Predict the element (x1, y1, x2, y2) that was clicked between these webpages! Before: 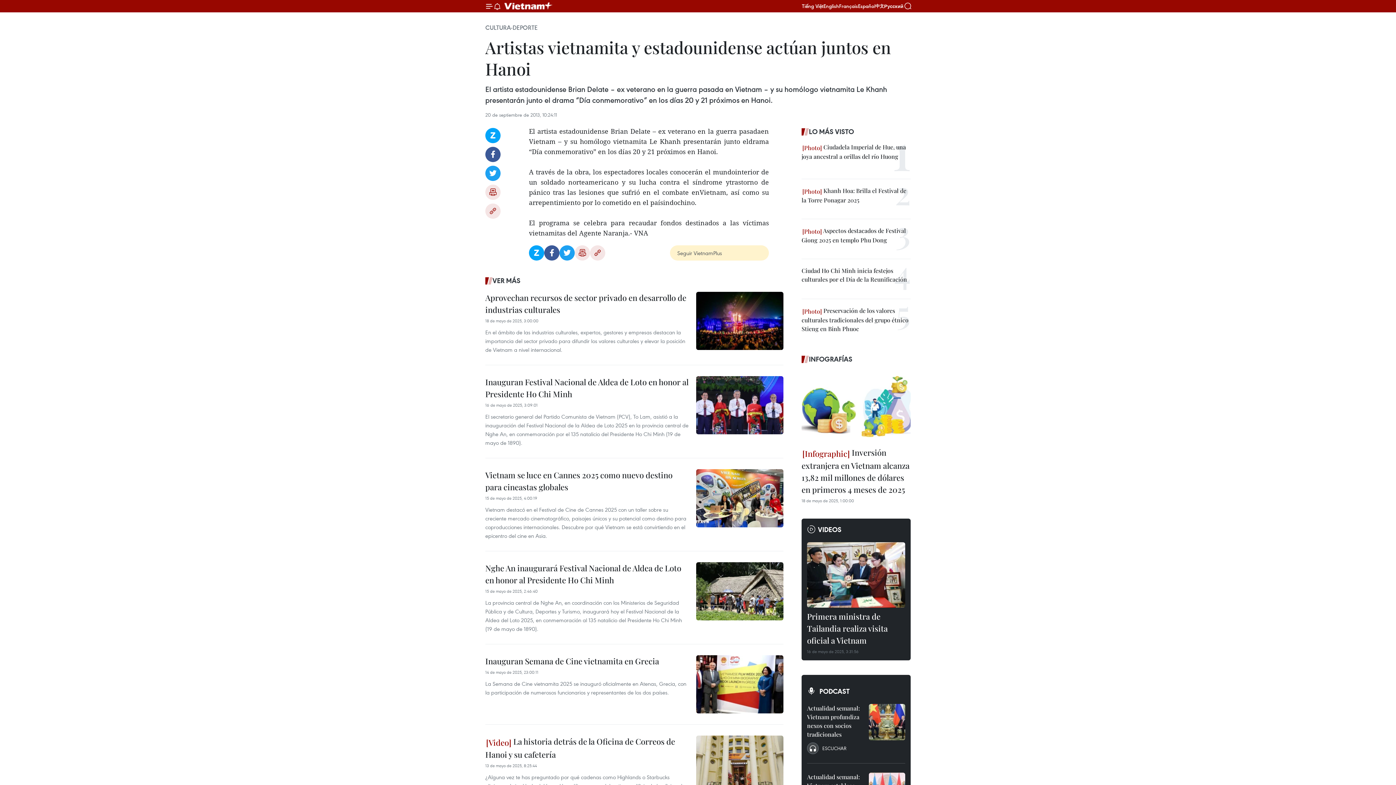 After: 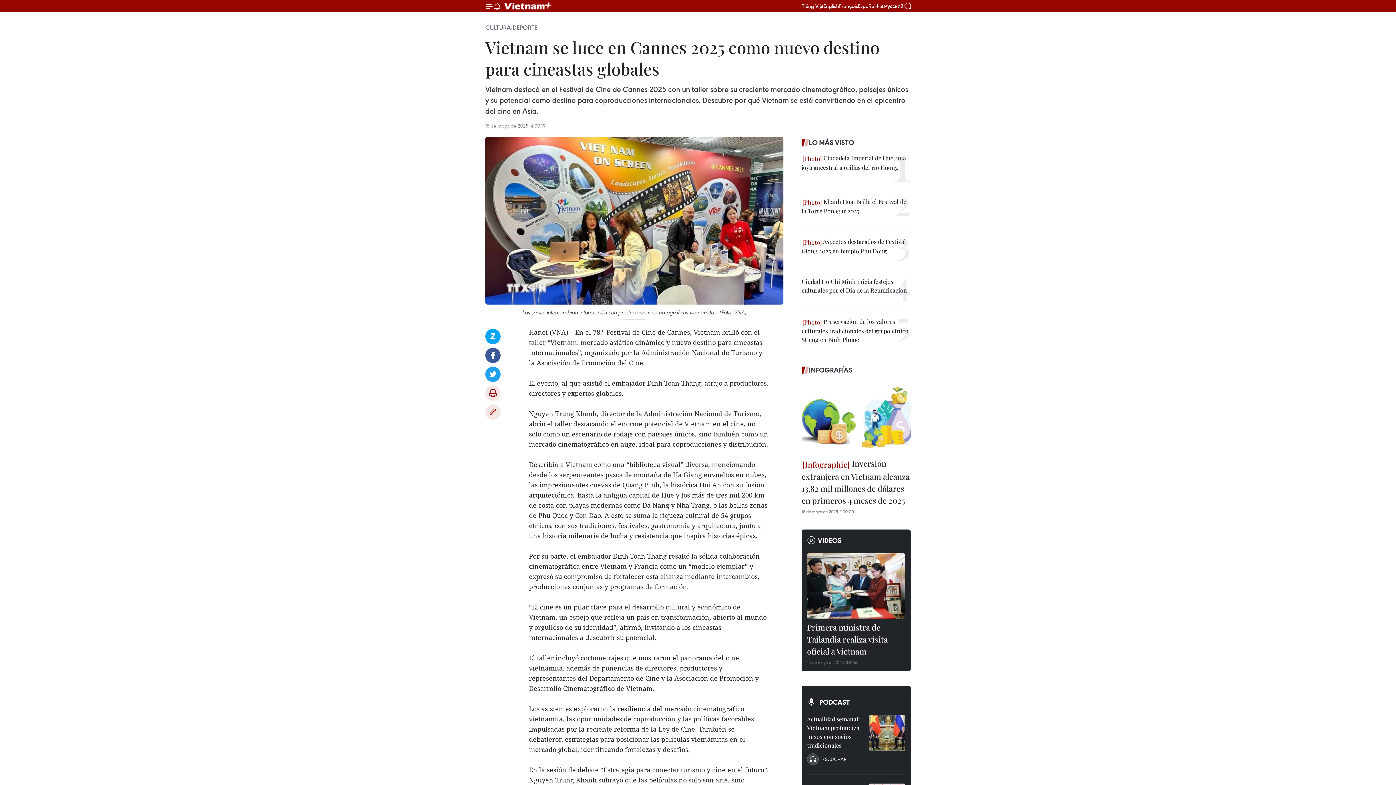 Action: bbox: (485, 469, 689, 495) label: Vietnam se luce en Cannes 2025 como nuevo destino para cineastas globales